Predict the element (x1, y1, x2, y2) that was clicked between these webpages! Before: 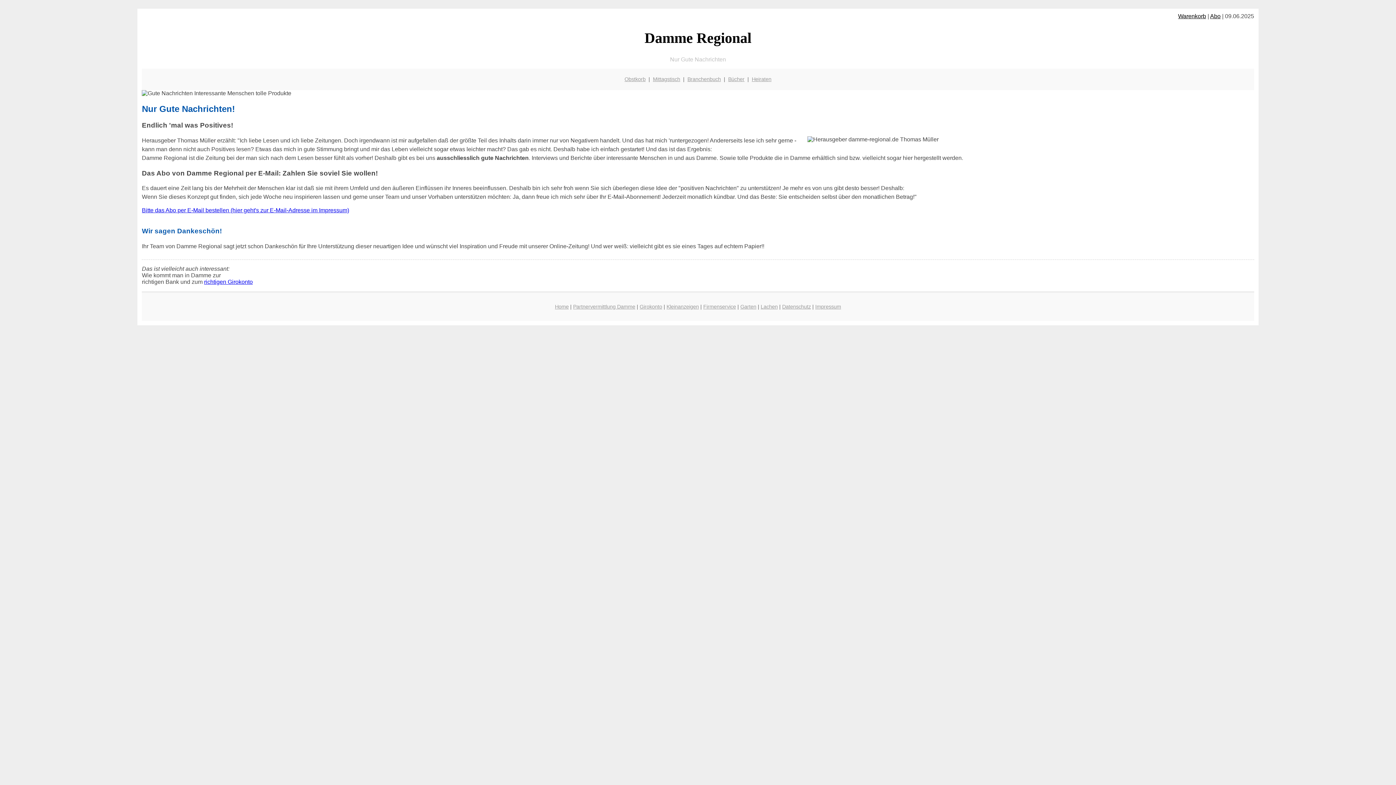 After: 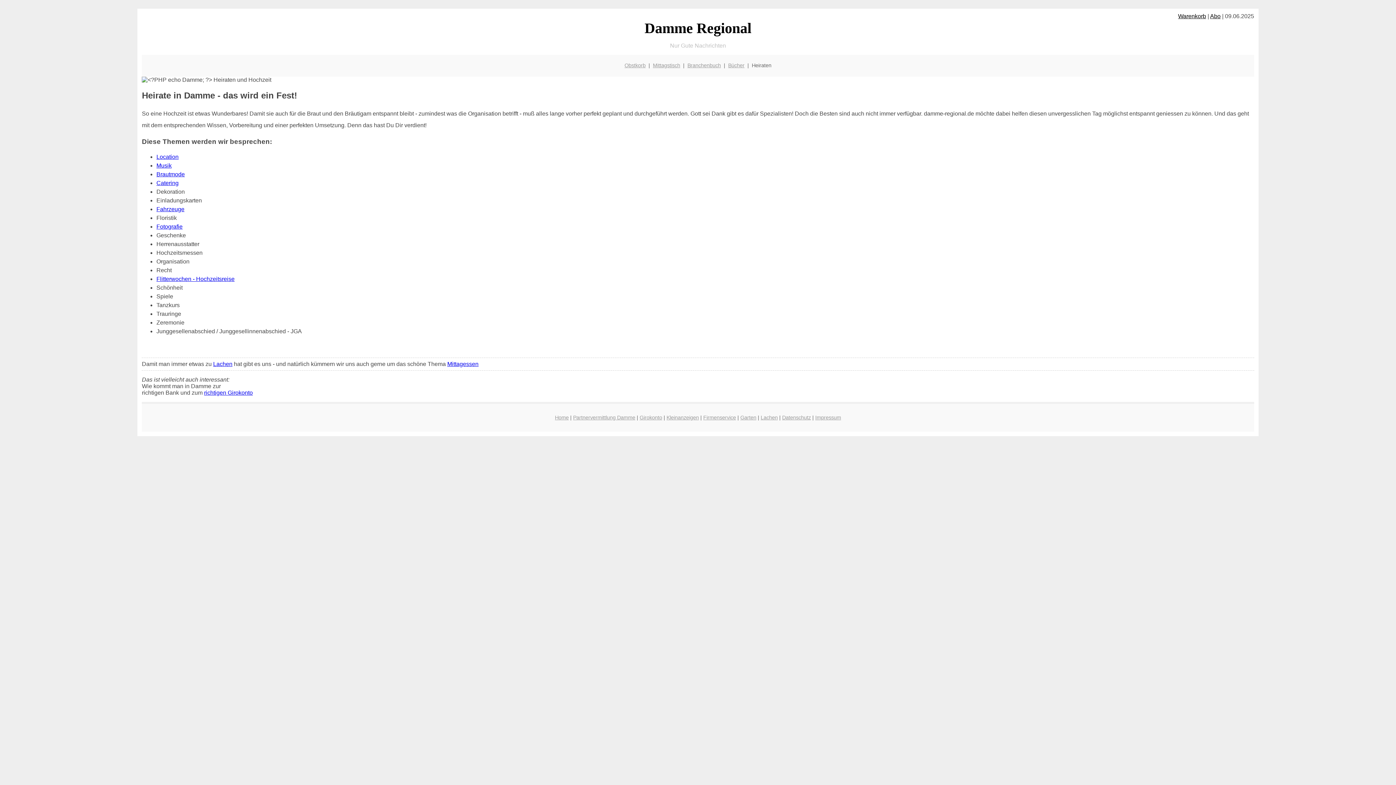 Action: label: Heiraten bbox: (752, 76, 771, 82)